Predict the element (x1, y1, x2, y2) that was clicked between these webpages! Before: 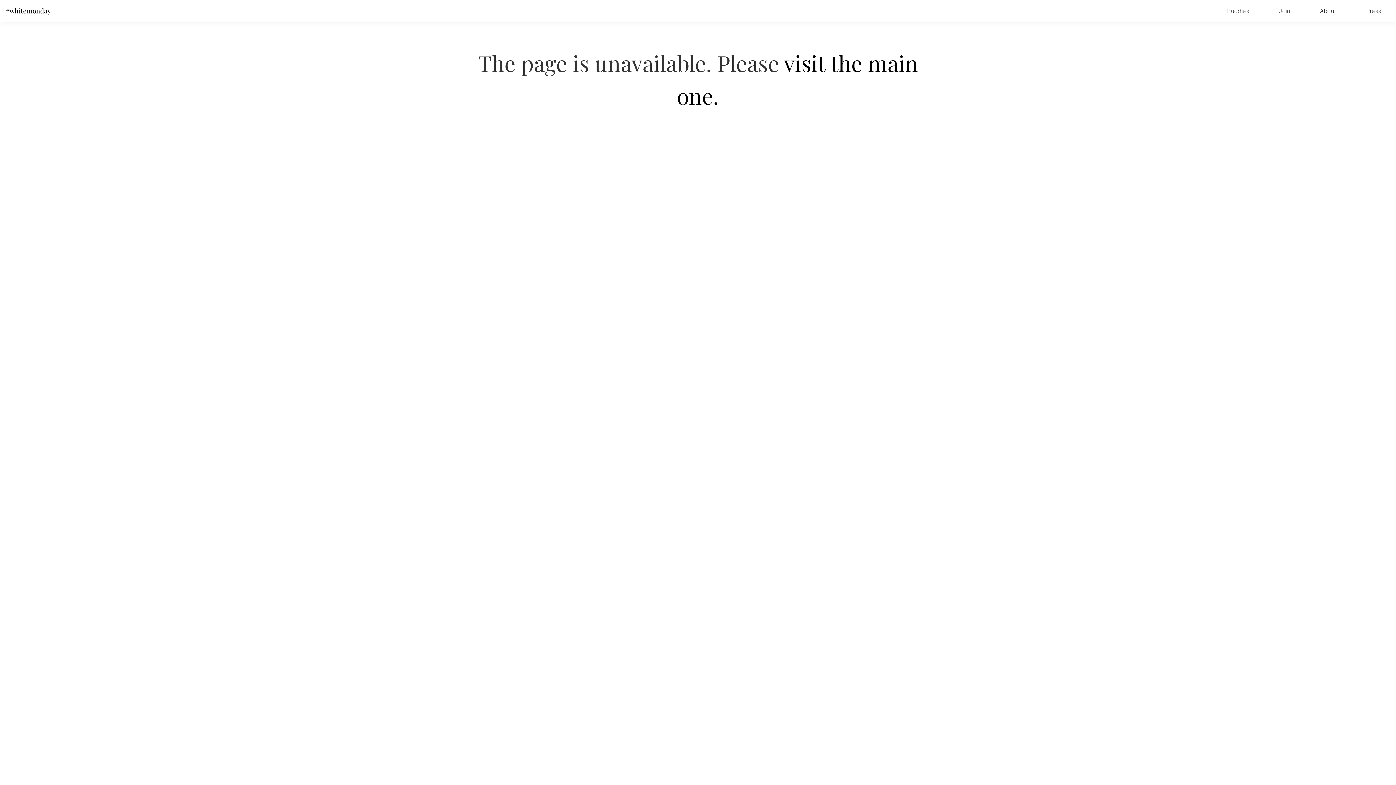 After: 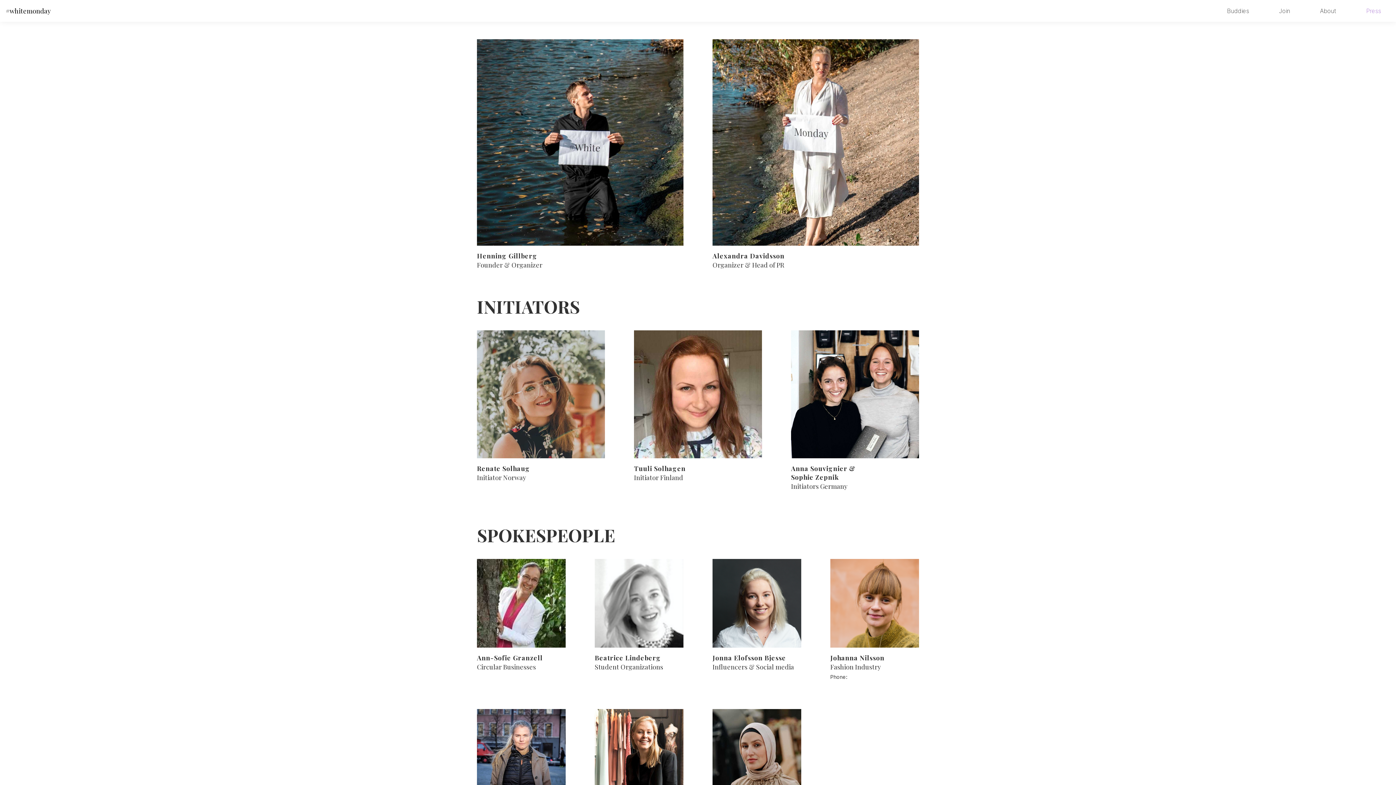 Action: bbox: (1351, 2, 1396, 19) label: Press